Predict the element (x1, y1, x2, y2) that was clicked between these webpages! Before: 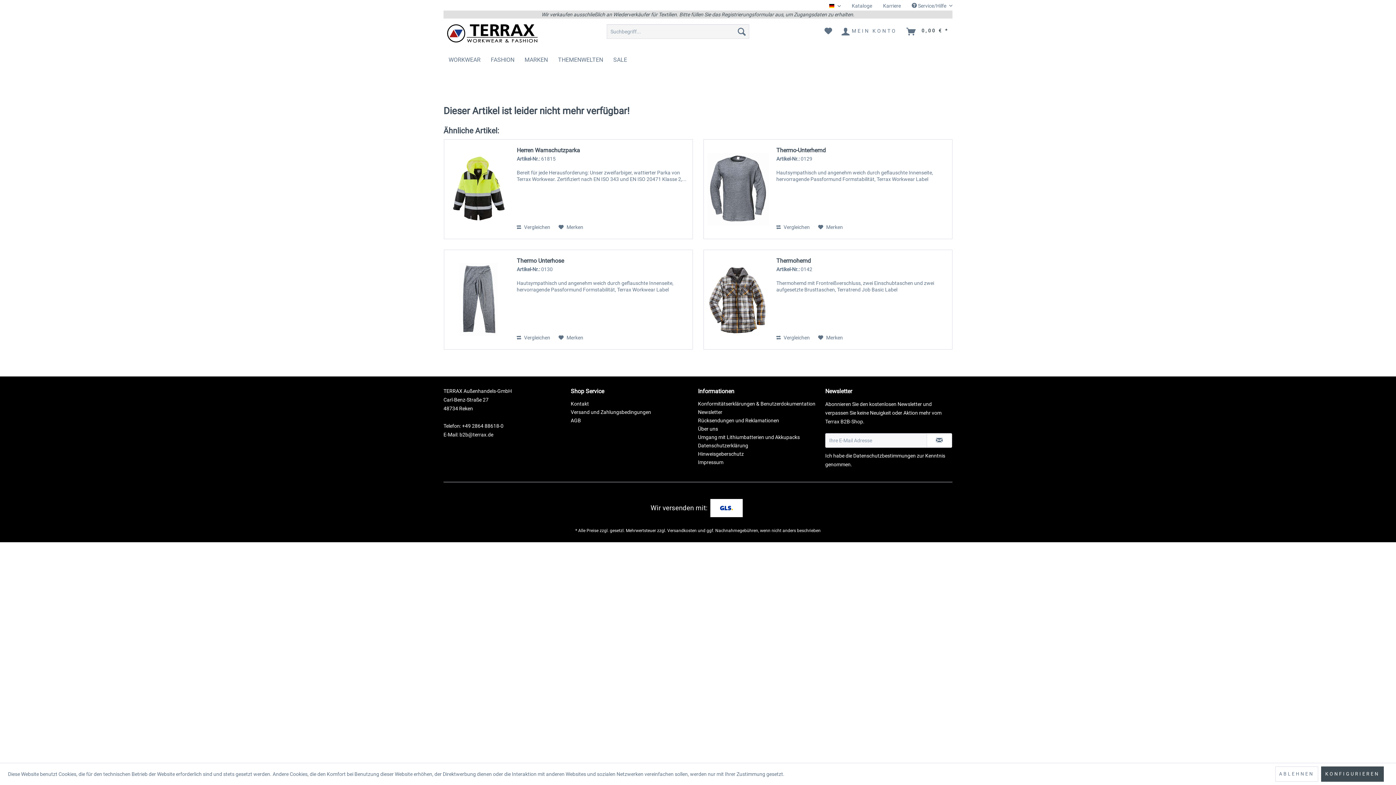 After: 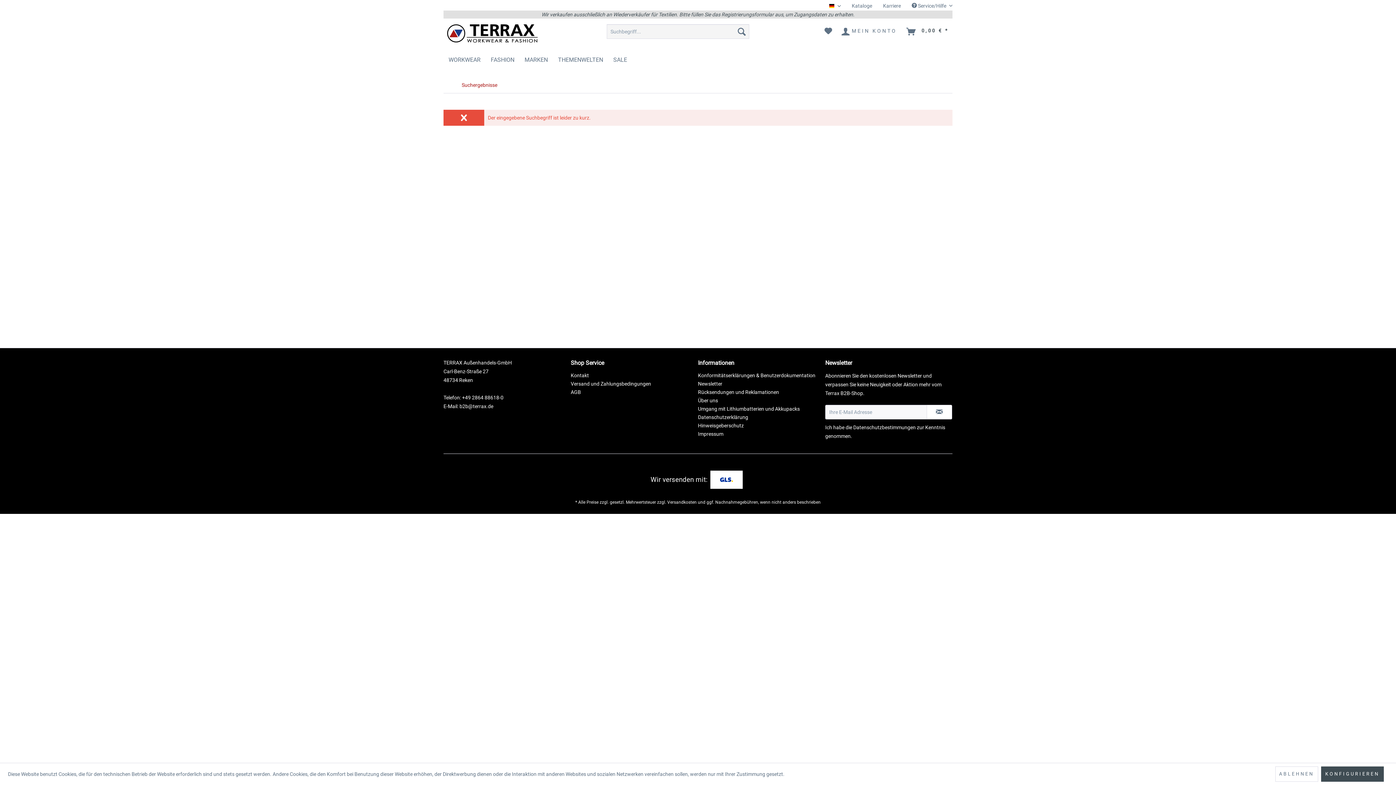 Action: label: Suchen bbox: (734, 24, 749, 38)